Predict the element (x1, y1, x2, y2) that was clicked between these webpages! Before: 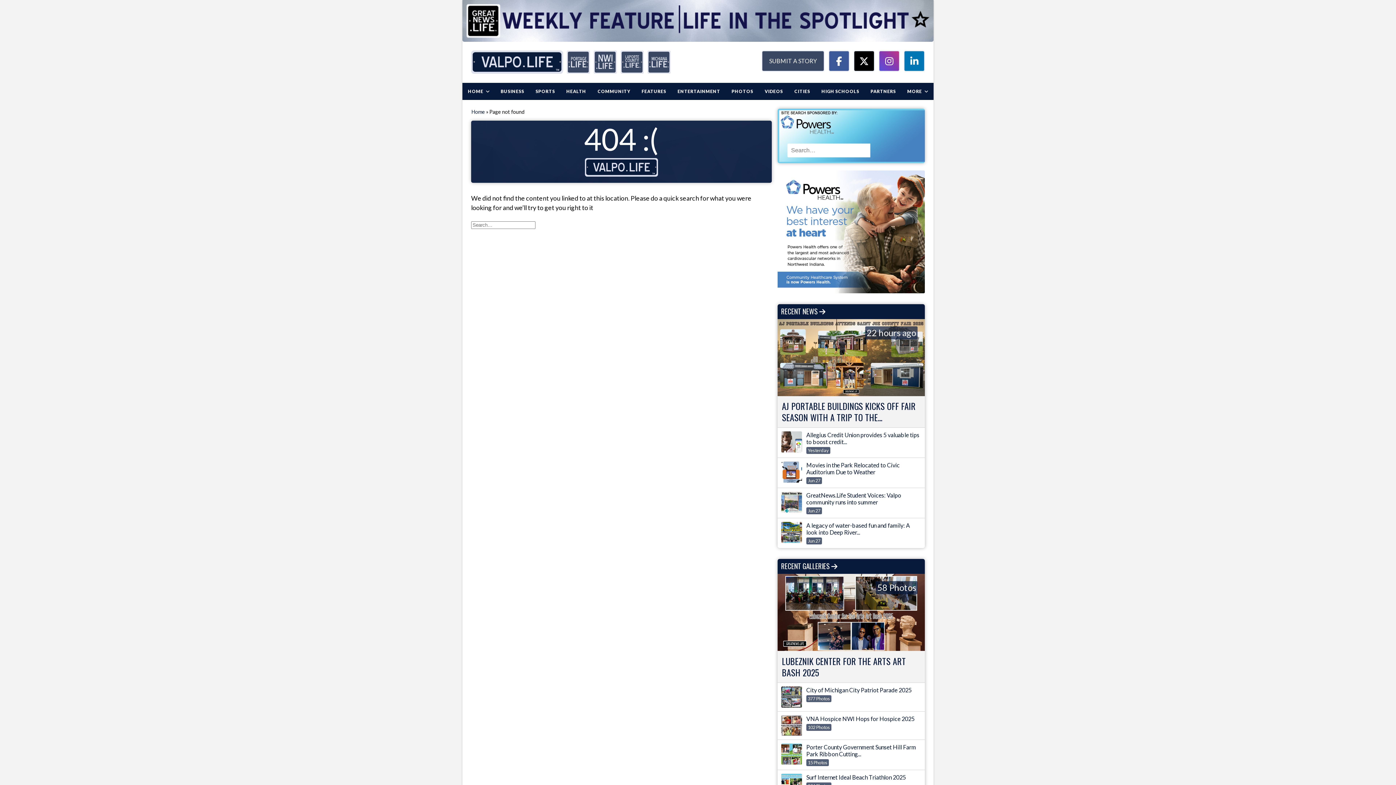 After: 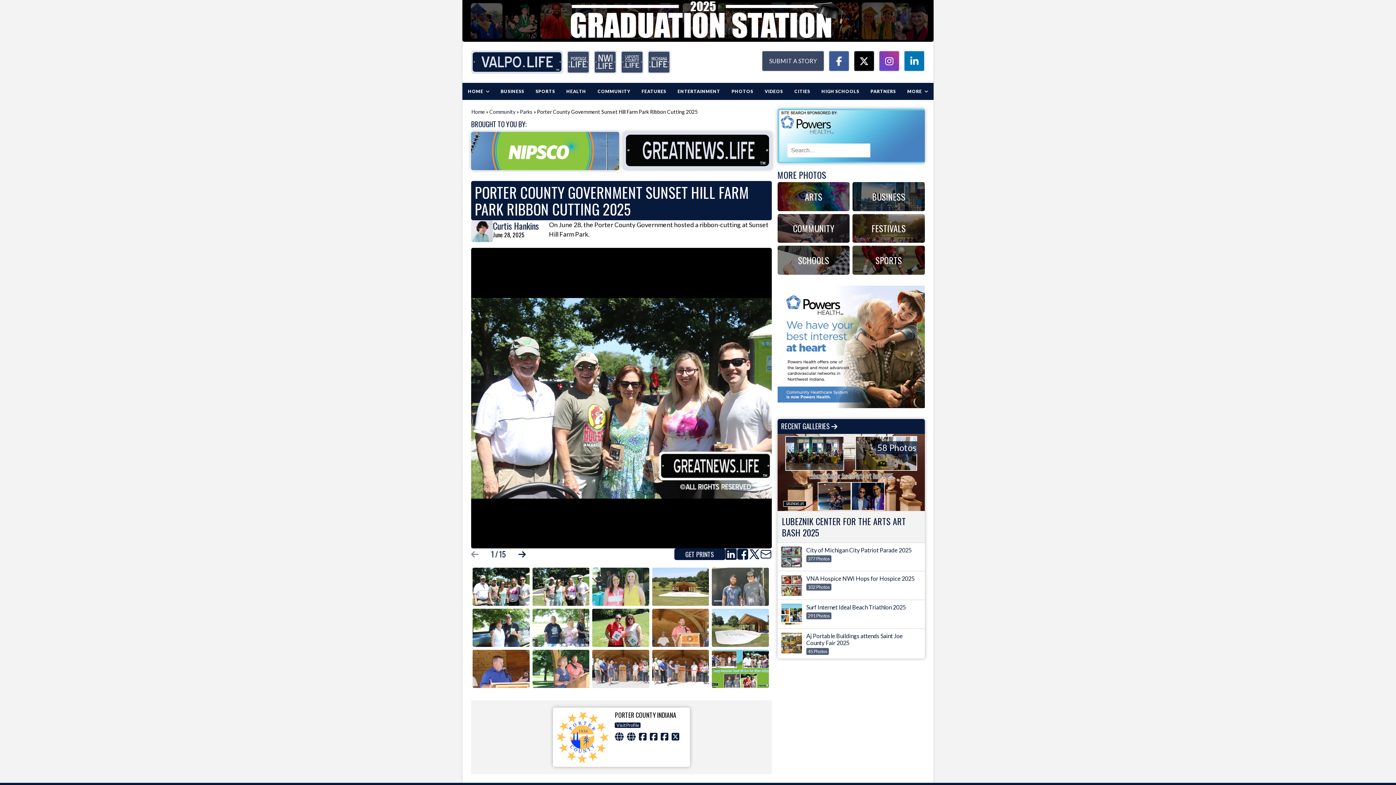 Action: label: Porter County Government Sunset Hill Farm Park Ribbon Cutting...
15 Photos bbox: (781, 744, 921, 766)